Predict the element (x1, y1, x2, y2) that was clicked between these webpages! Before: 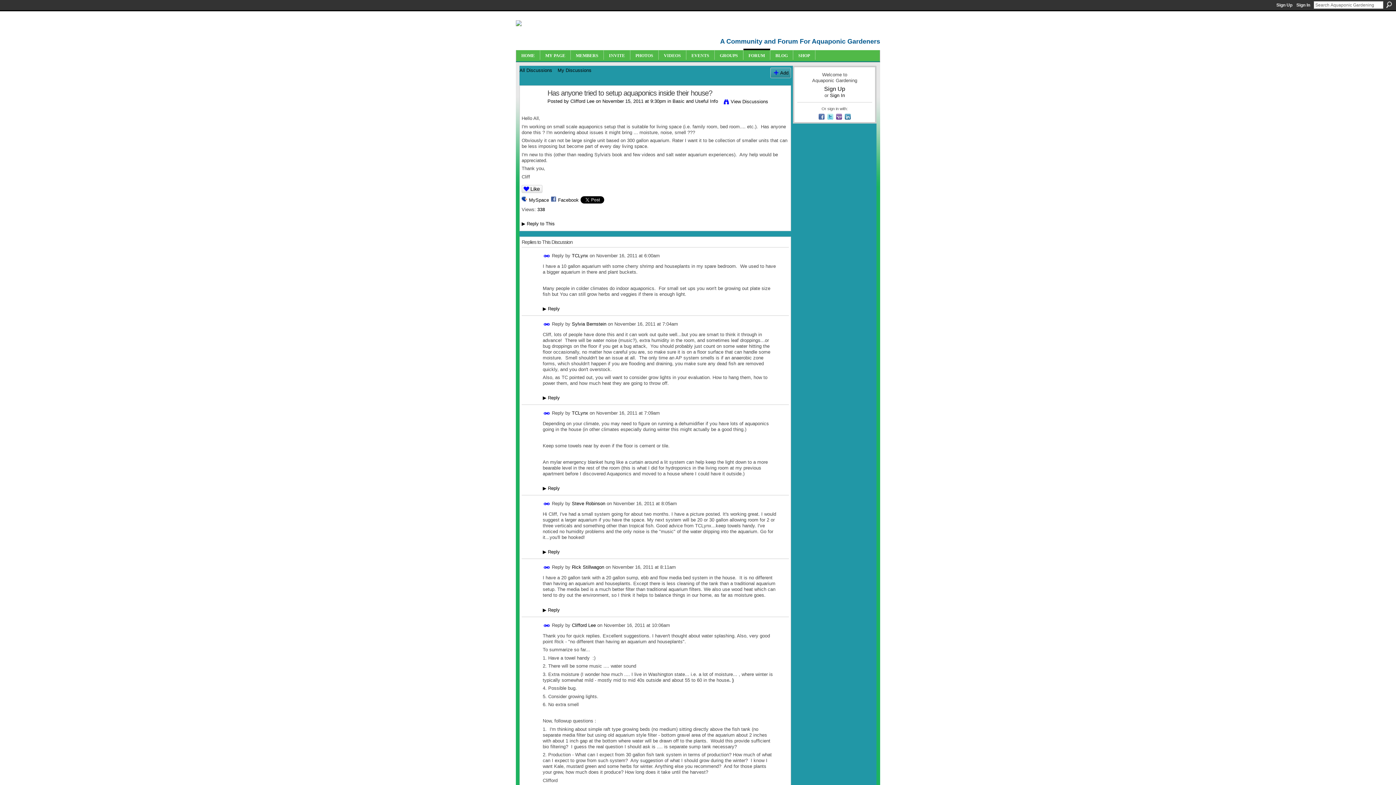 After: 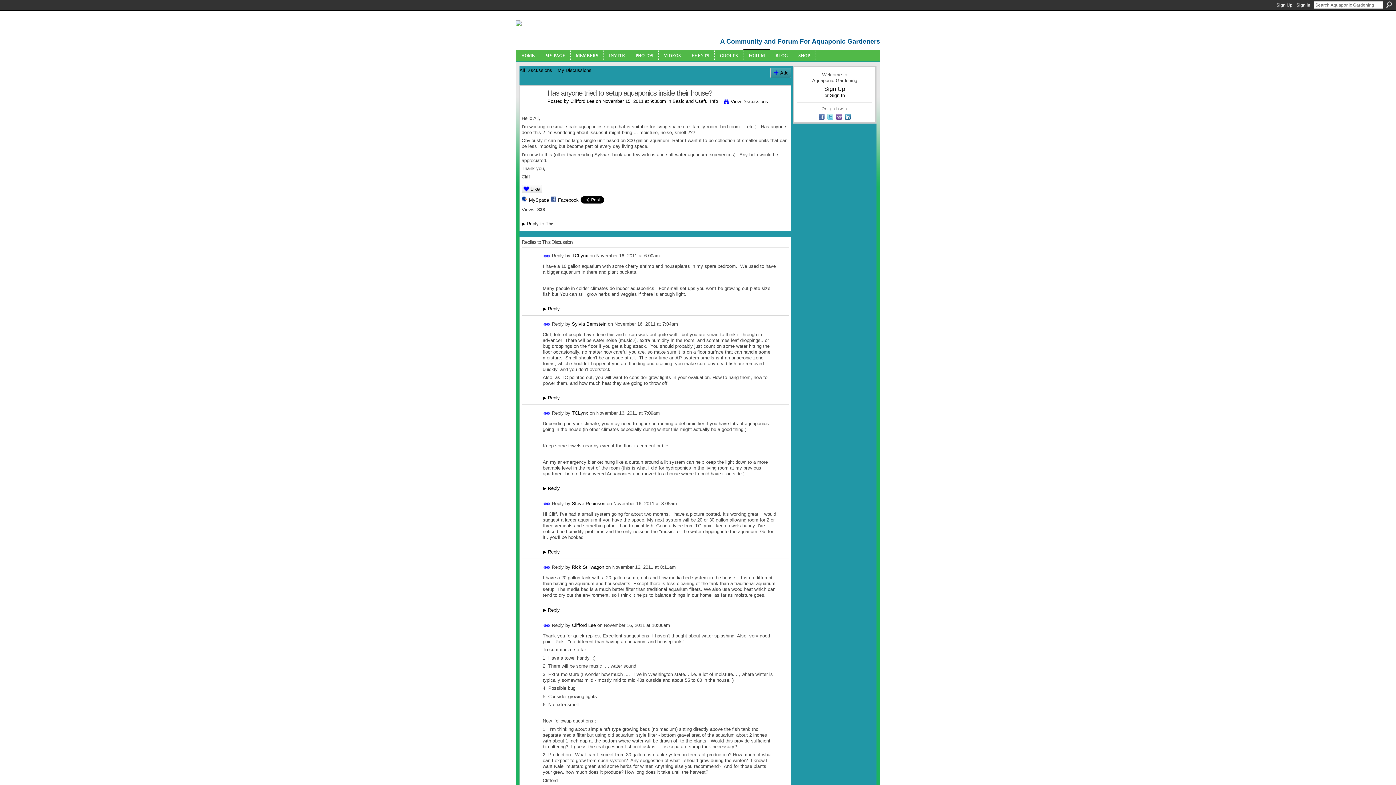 Action: label:   bbox: (826, 116, 835, 121)